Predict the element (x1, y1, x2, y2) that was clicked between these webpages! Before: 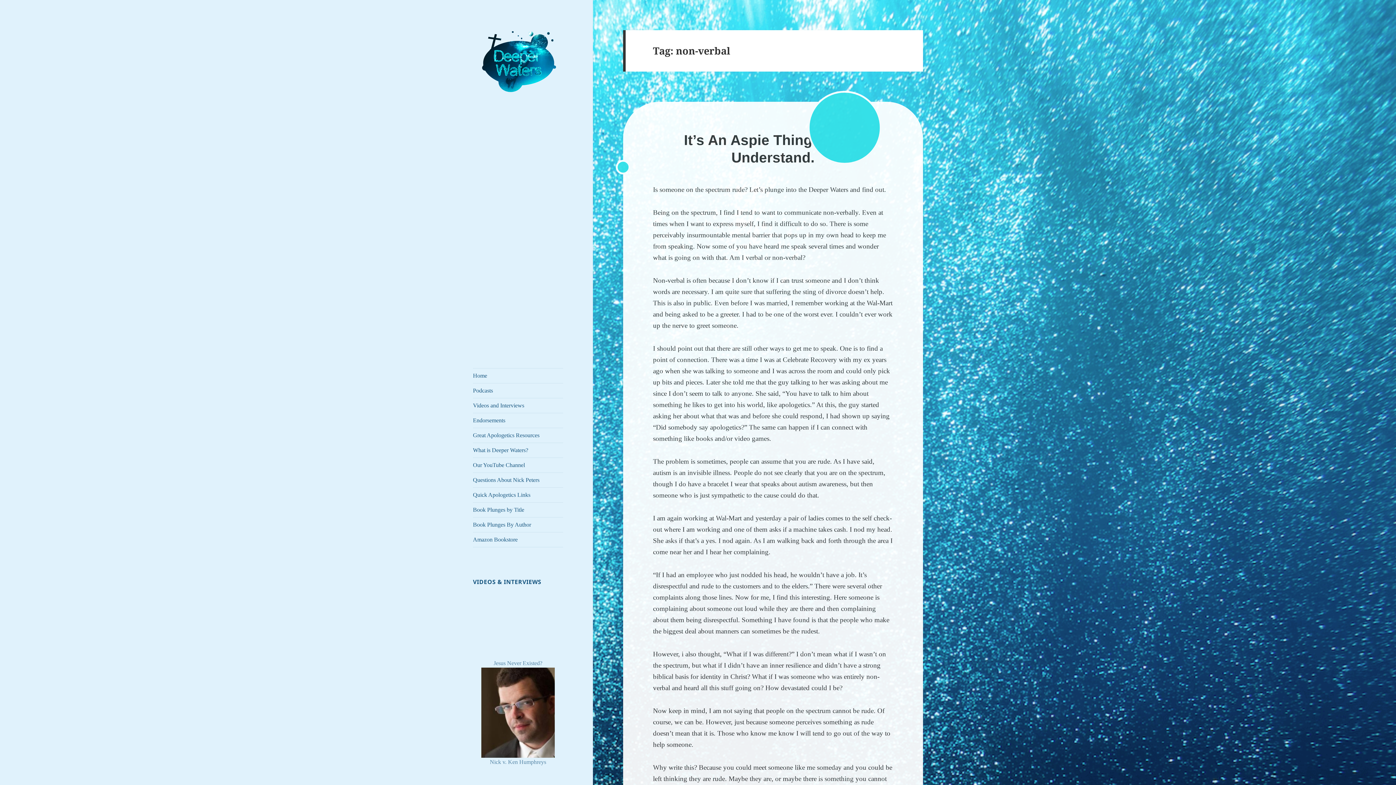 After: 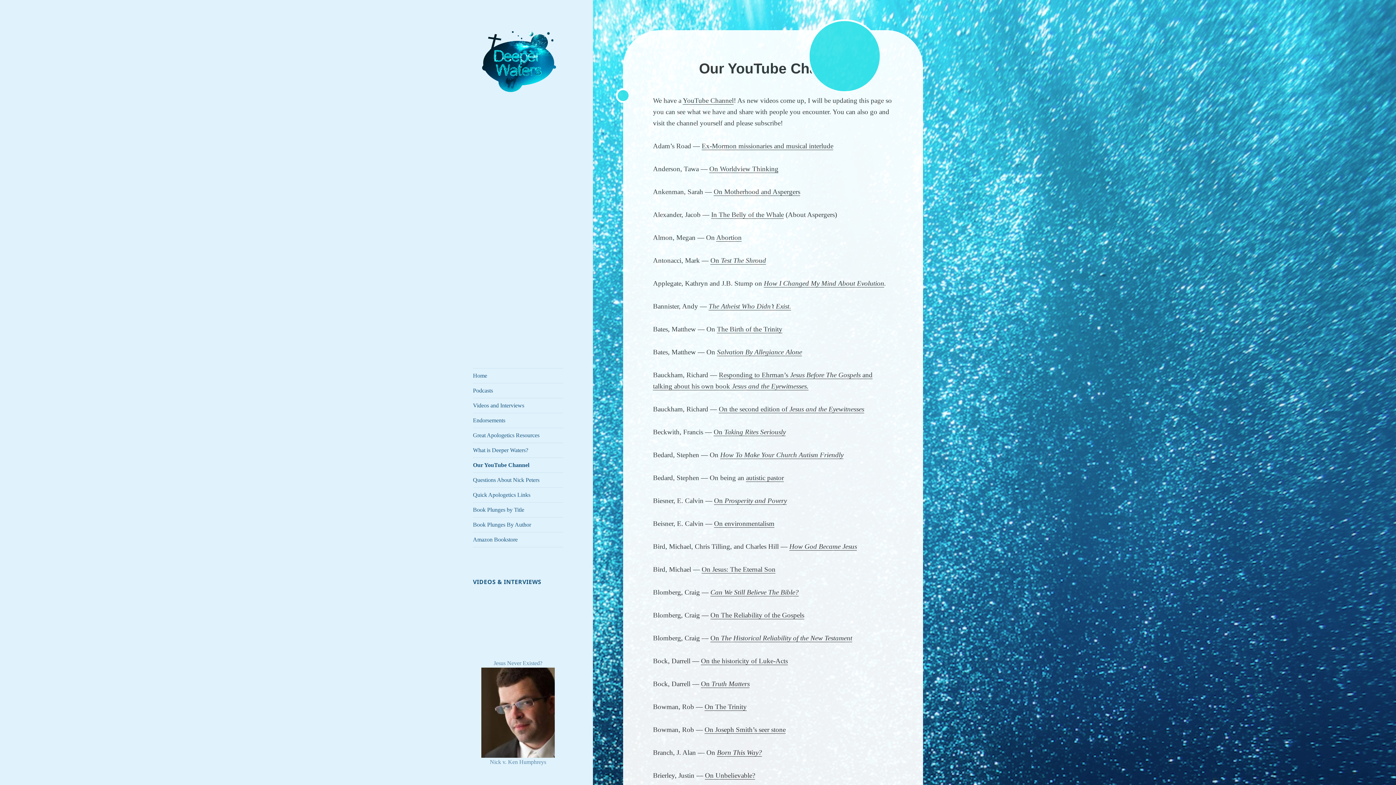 Action: bbox: (473, 458, 563, 472) label: Our YouTube Channel